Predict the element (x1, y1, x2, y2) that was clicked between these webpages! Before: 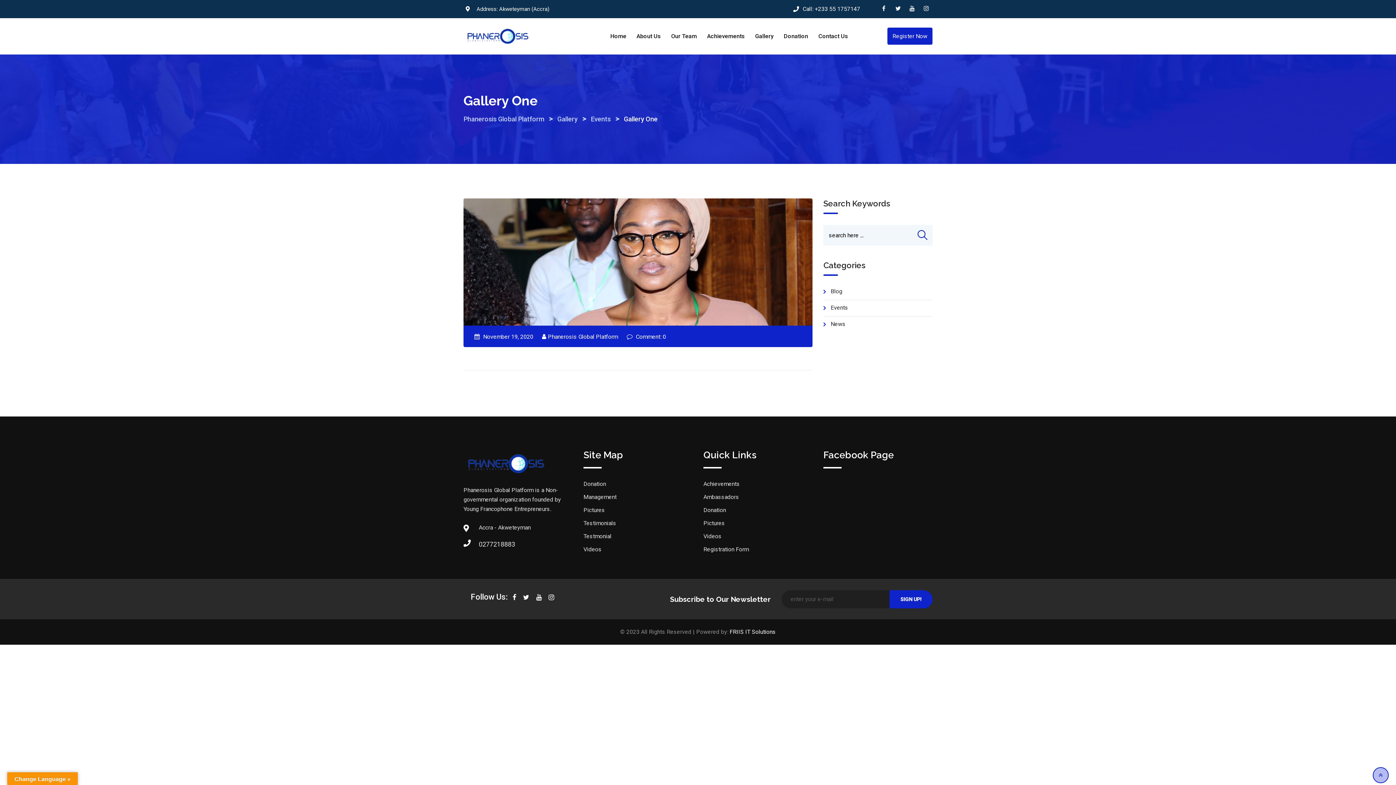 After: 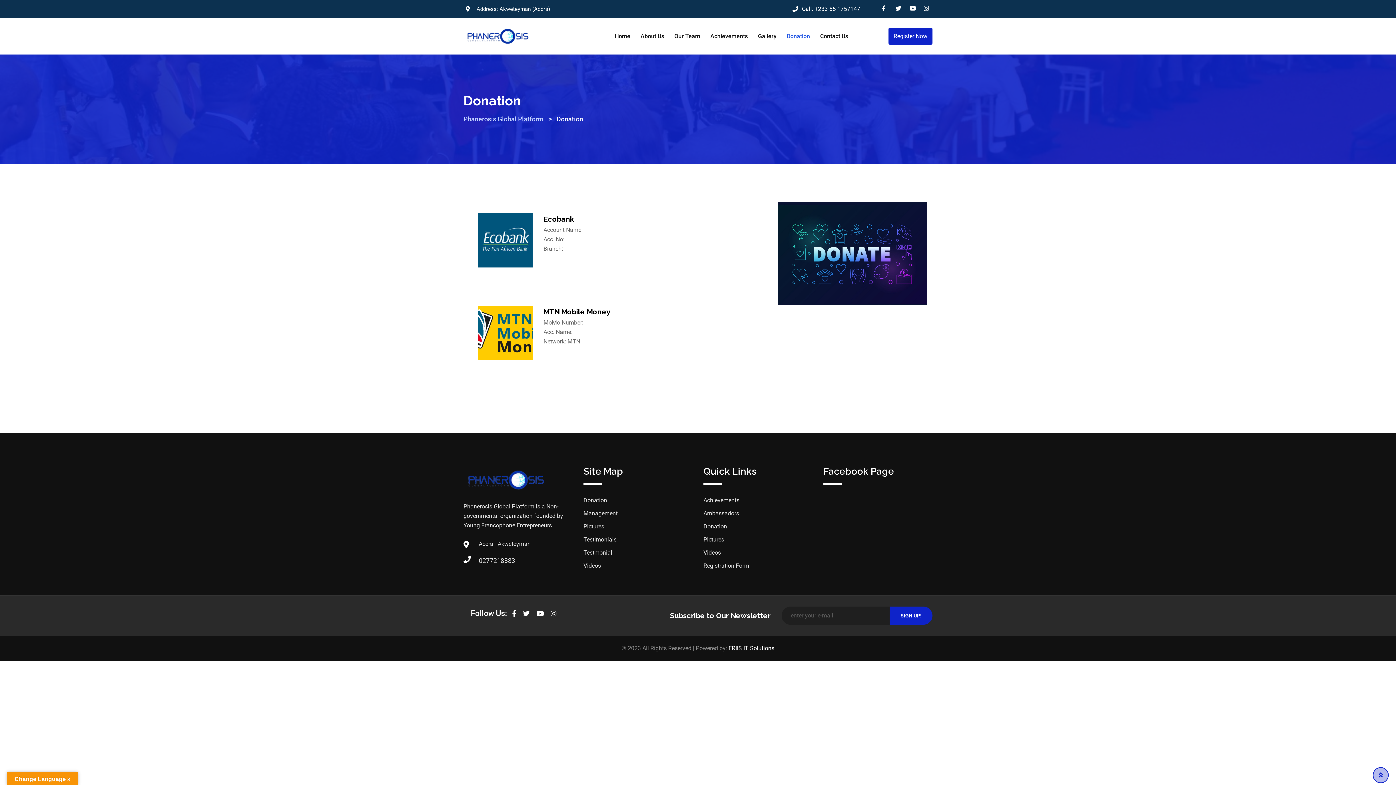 Action: bbox: (703, 507, 726, 513) label: Donation